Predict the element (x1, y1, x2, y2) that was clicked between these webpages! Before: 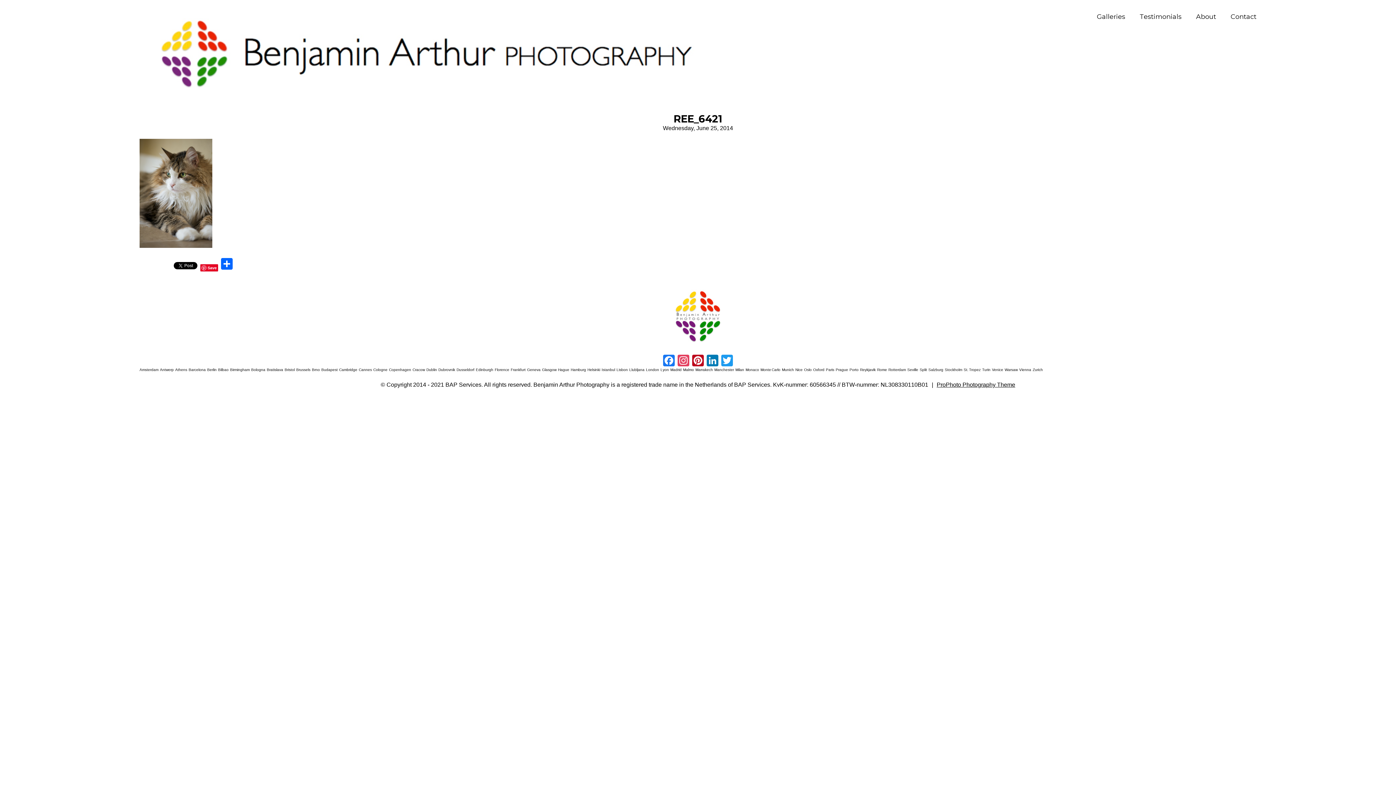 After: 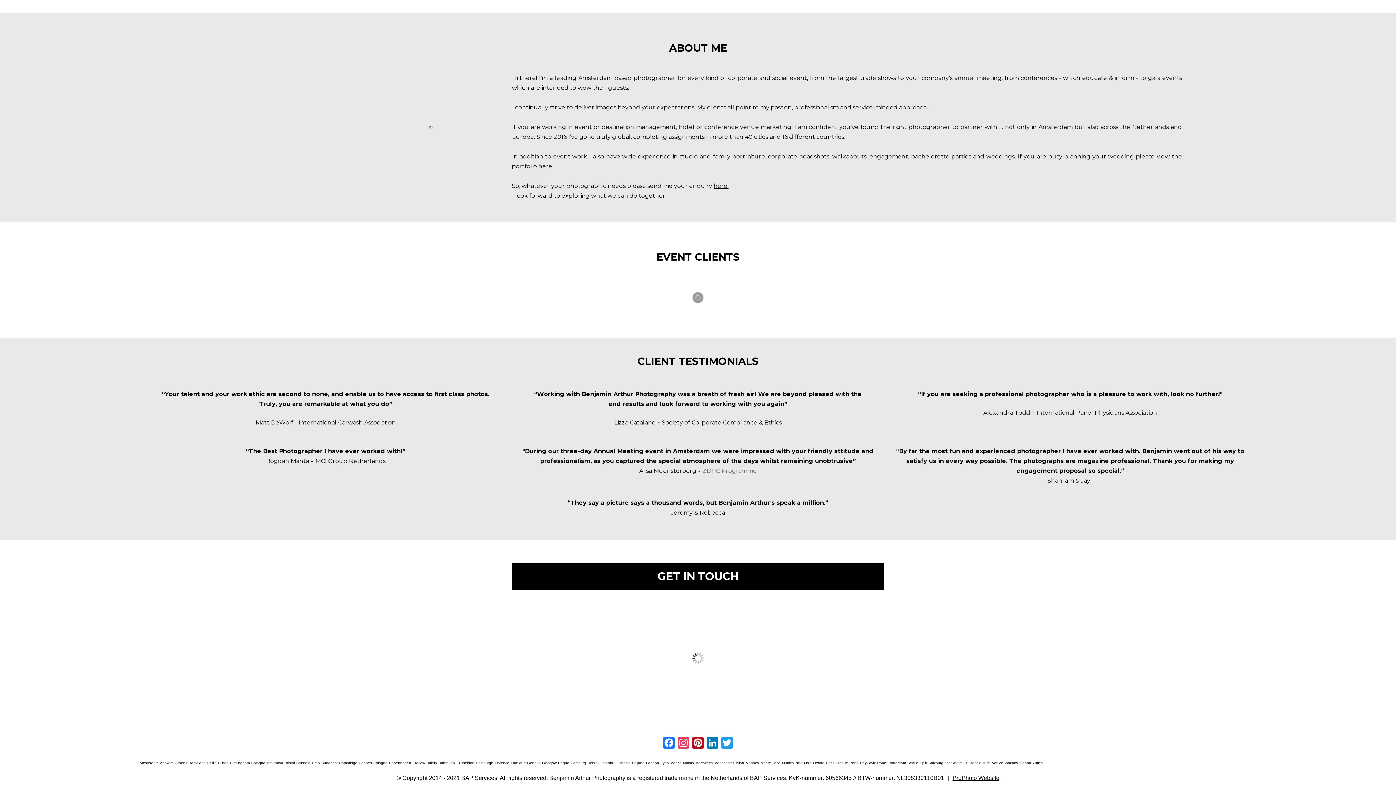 Action: bbox: (1140, 13, 1181, 20) label: Testimonials